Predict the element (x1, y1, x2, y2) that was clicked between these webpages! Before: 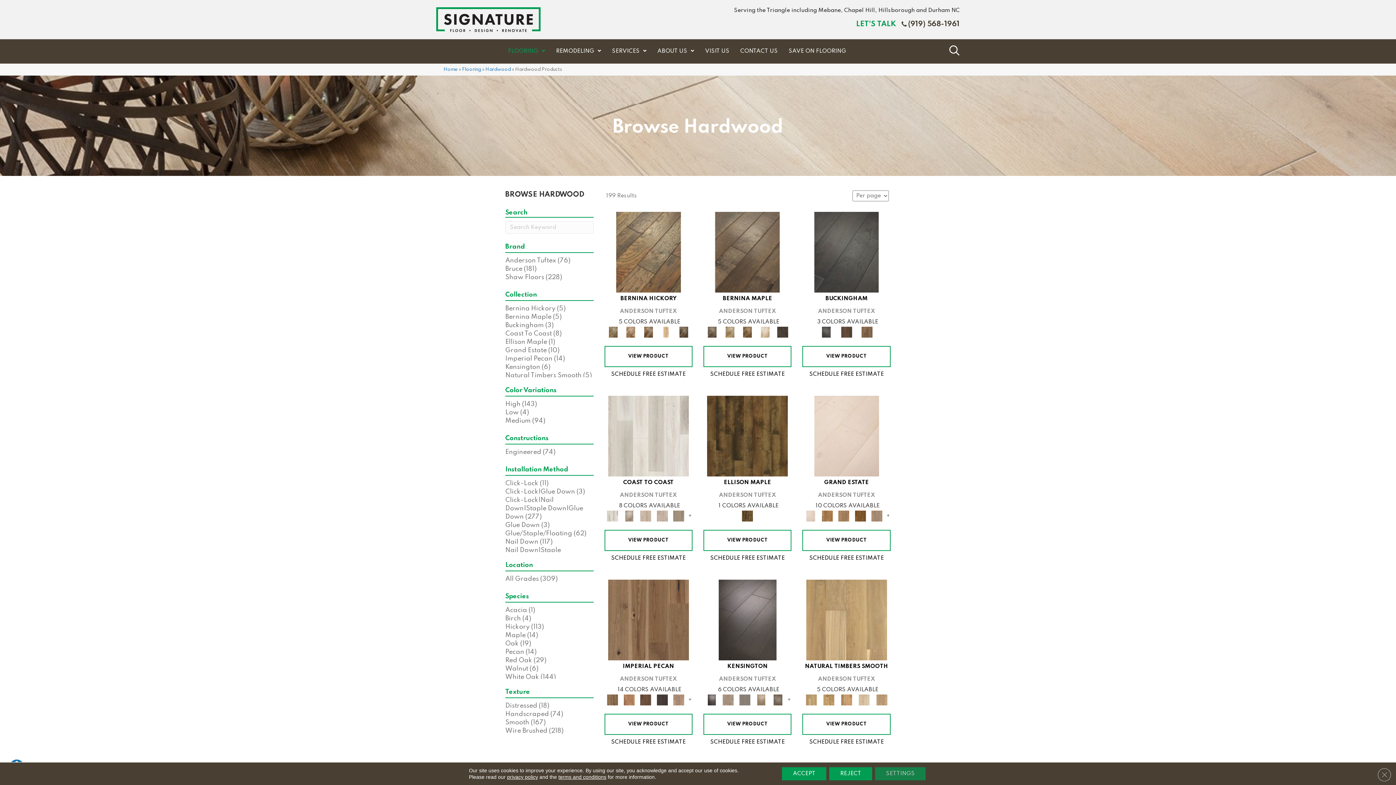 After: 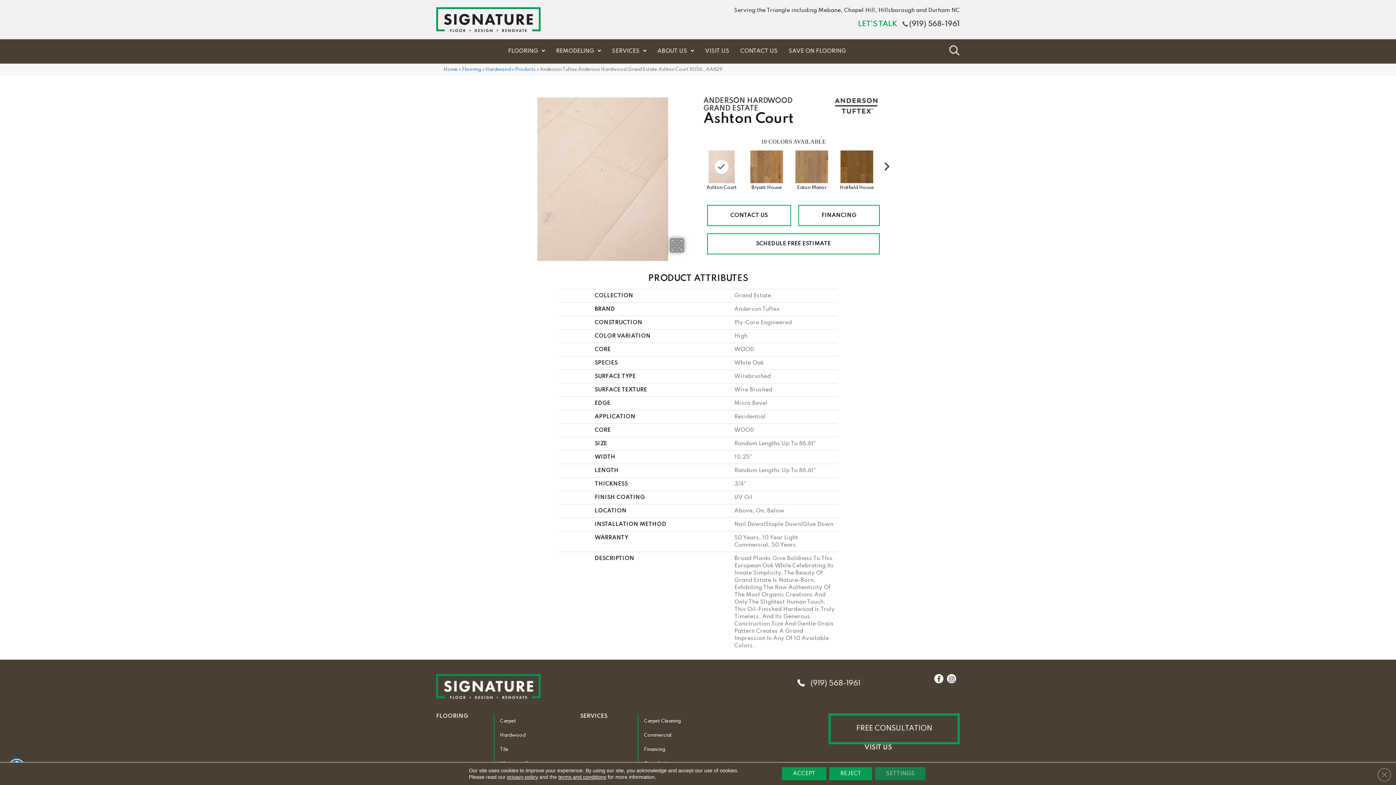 Action: bbox: (814, 433, 879, 438)